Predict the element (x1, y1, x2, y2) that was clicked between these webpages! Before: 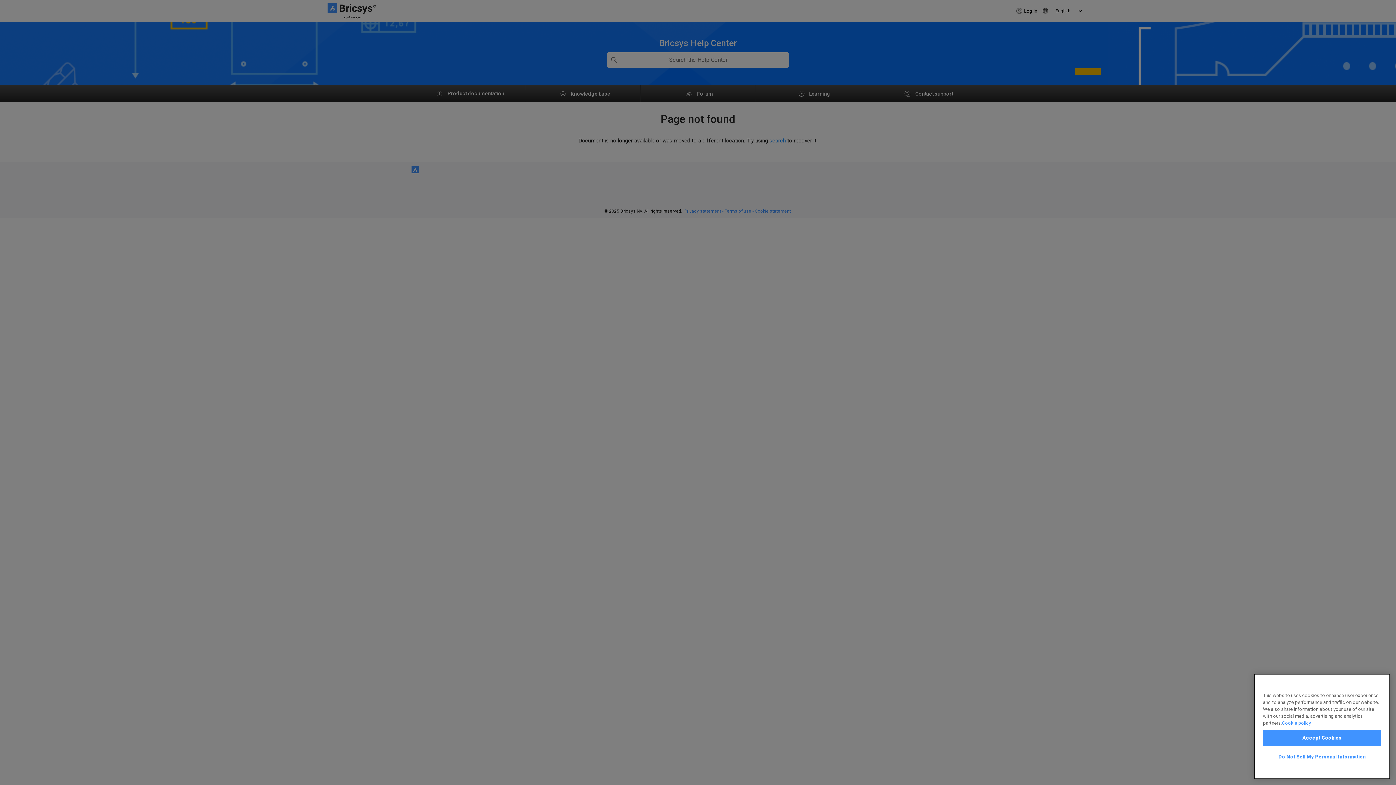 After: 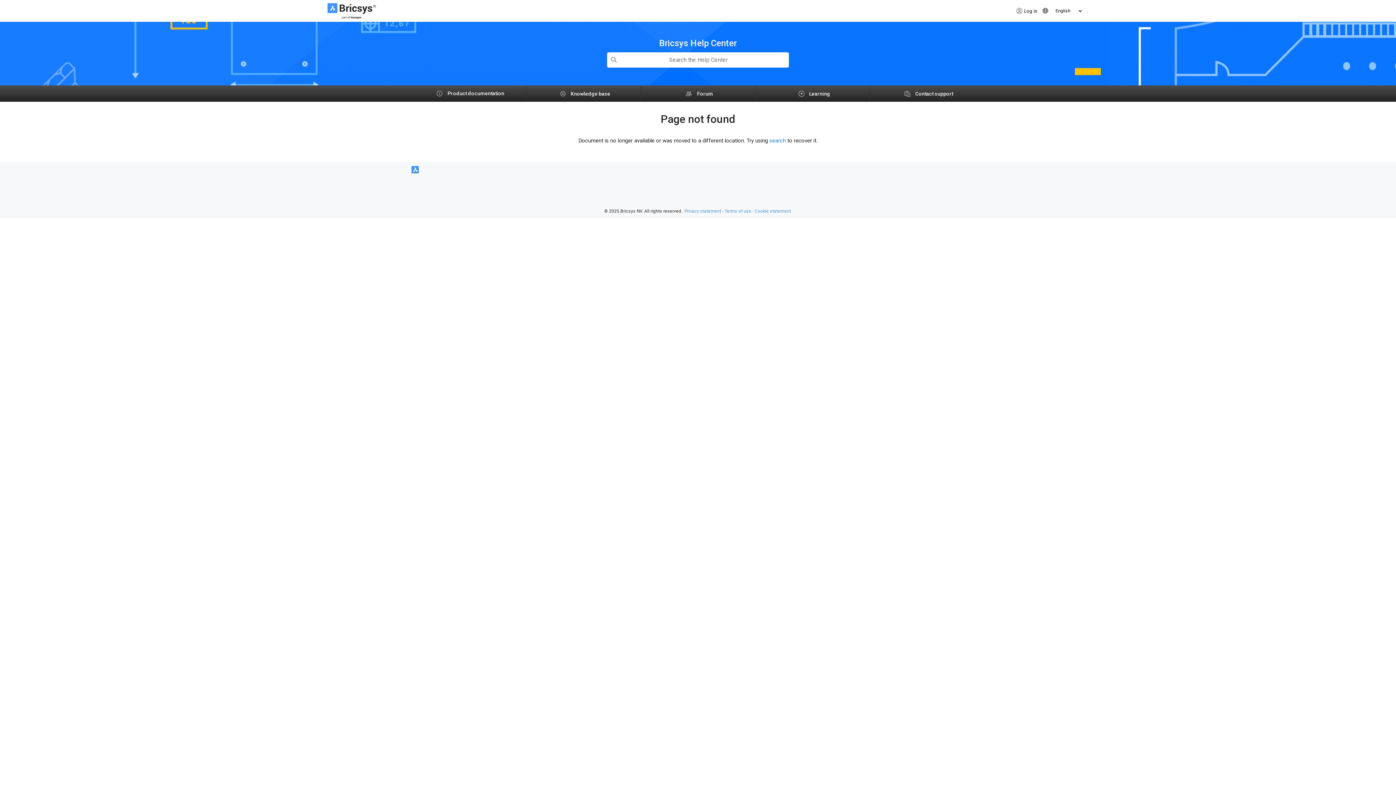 Action: bbox: (1263, 730, 1381, 746) label: Accept Cookies